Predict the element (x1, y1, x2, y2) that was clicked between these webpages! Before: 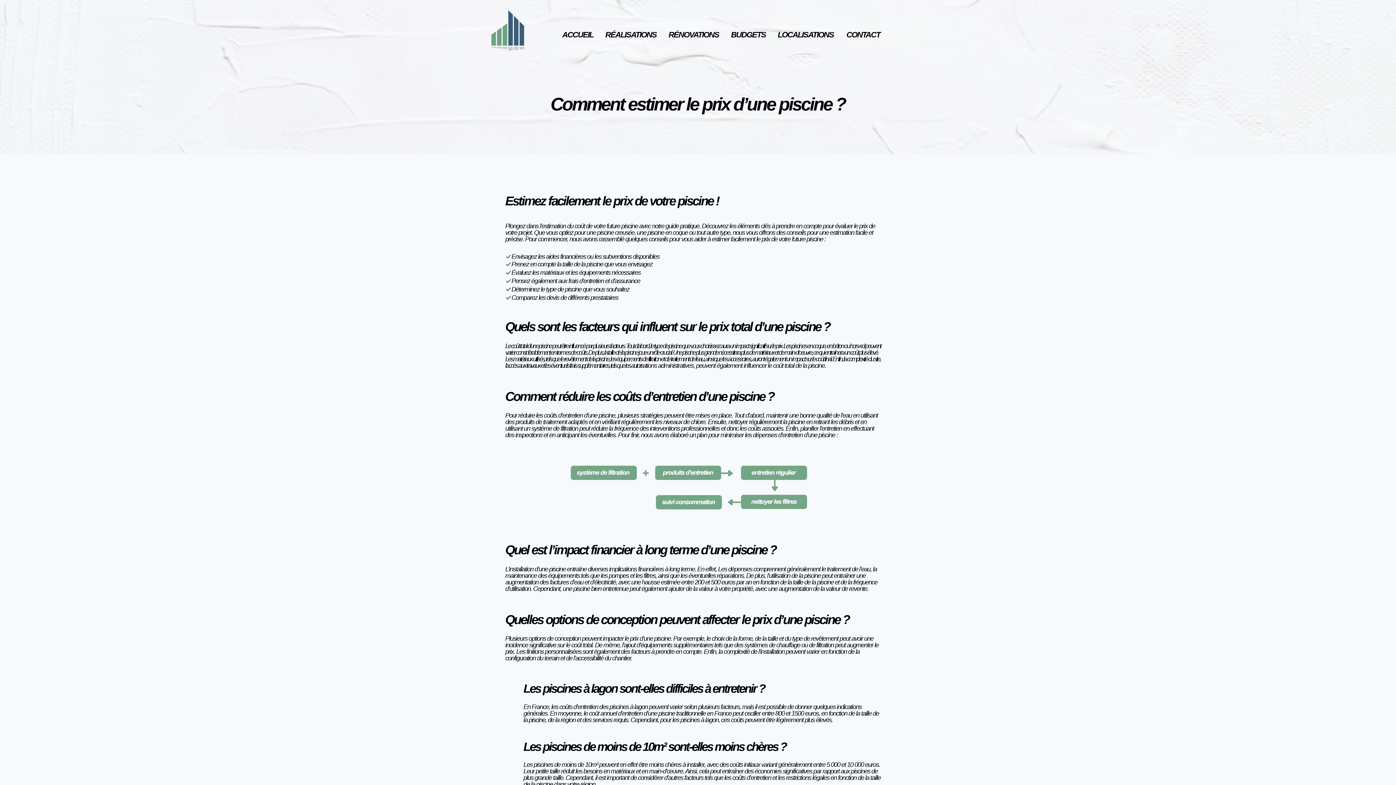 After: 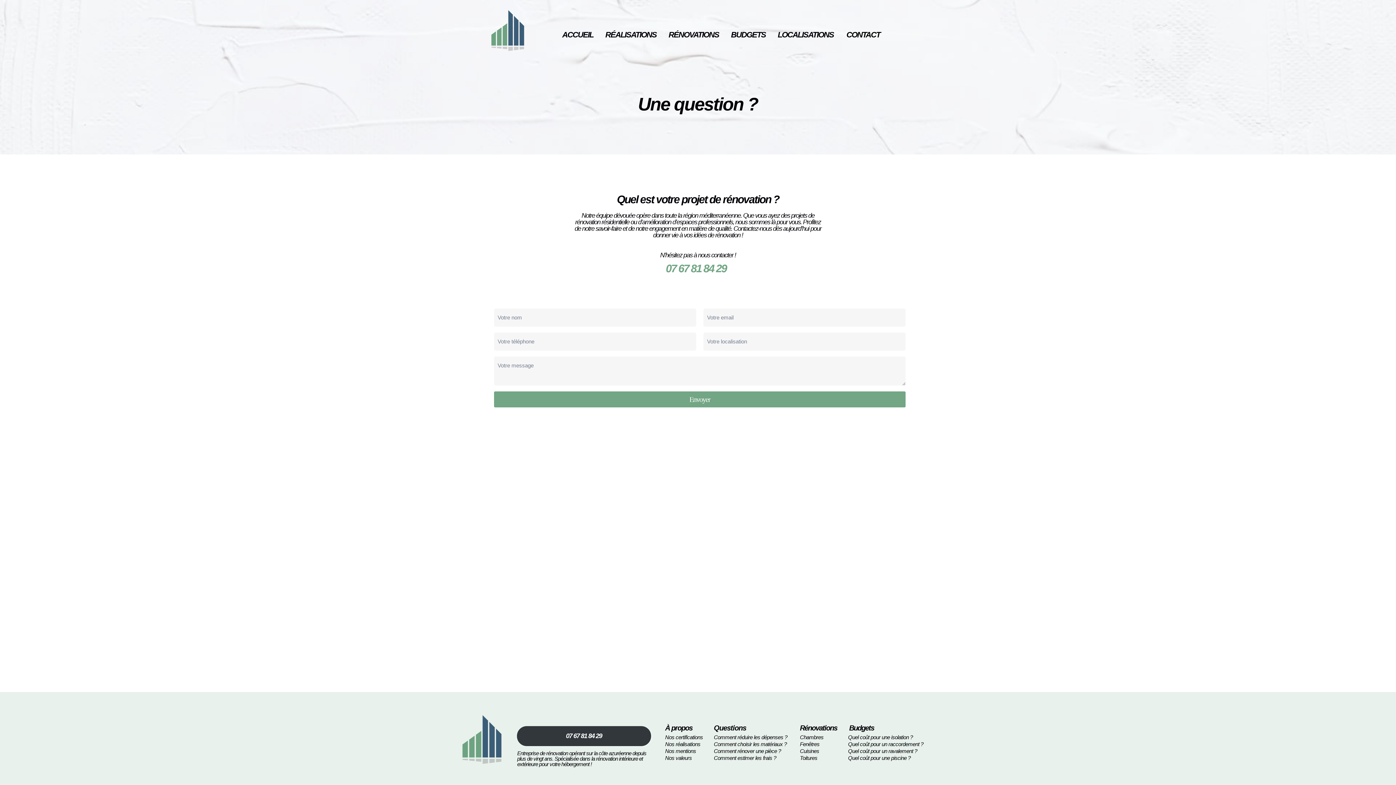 Action: bbox: (846, 28, 924, 40) label: CONTACT